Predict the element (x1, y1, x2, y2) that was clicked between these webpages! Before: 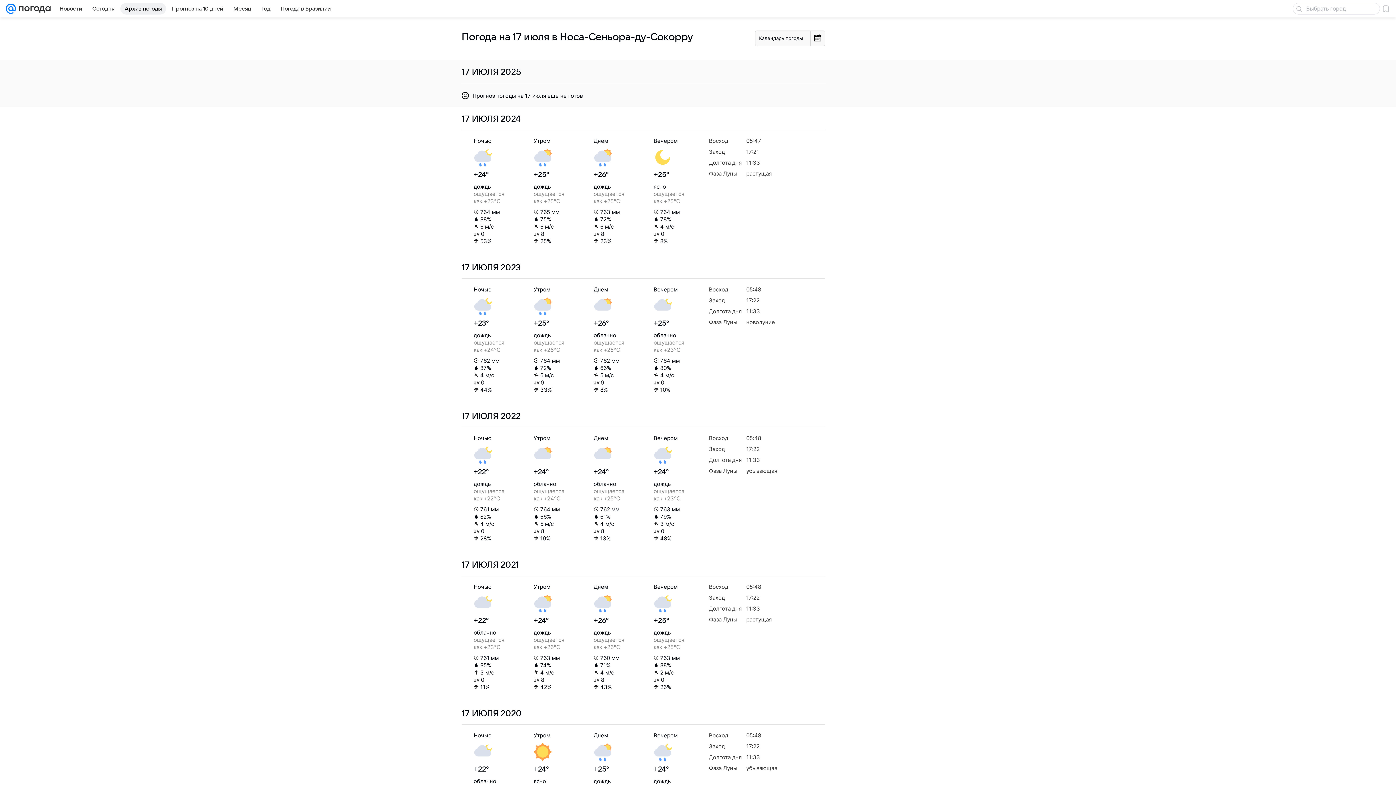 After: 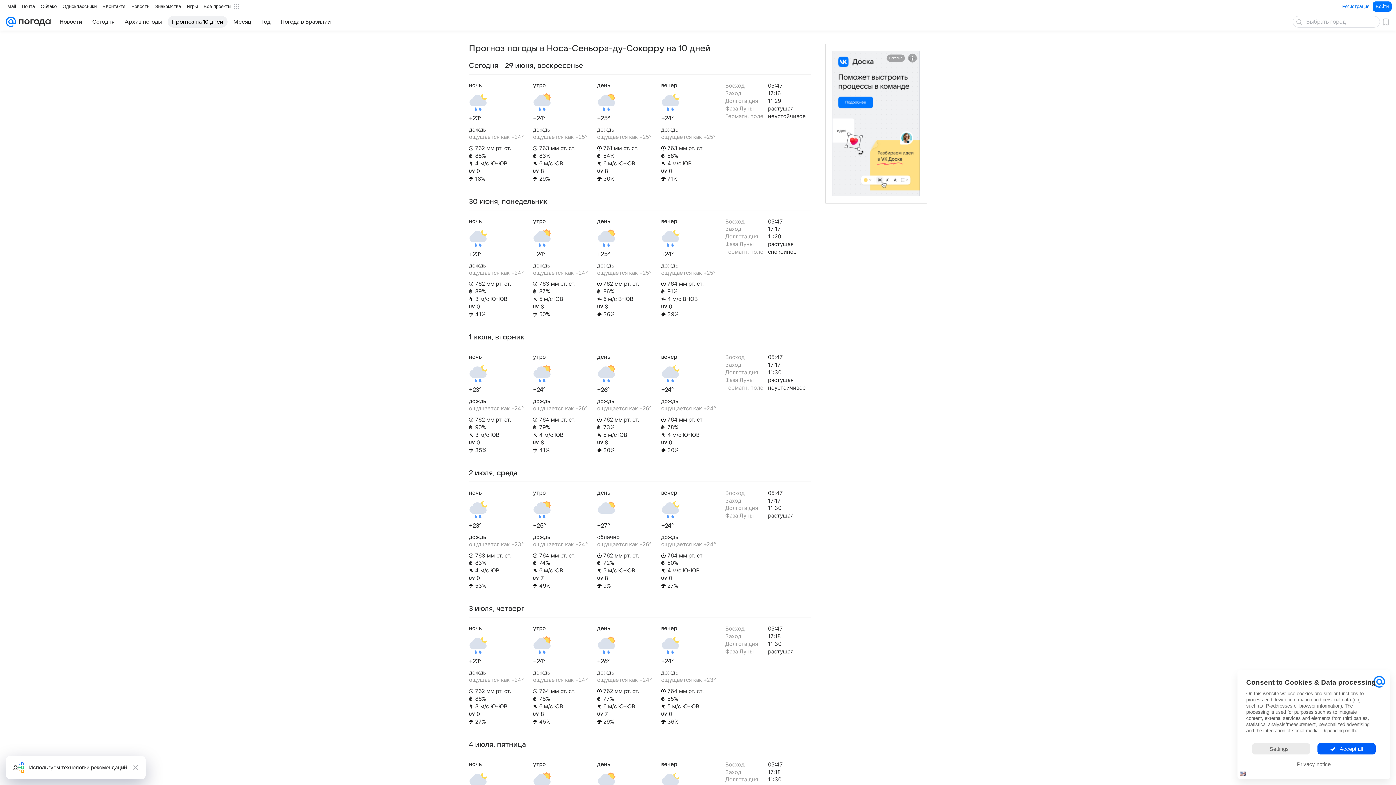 Action: label: Прогноз на 10 дней bbox: (167, 2, 227, 14)